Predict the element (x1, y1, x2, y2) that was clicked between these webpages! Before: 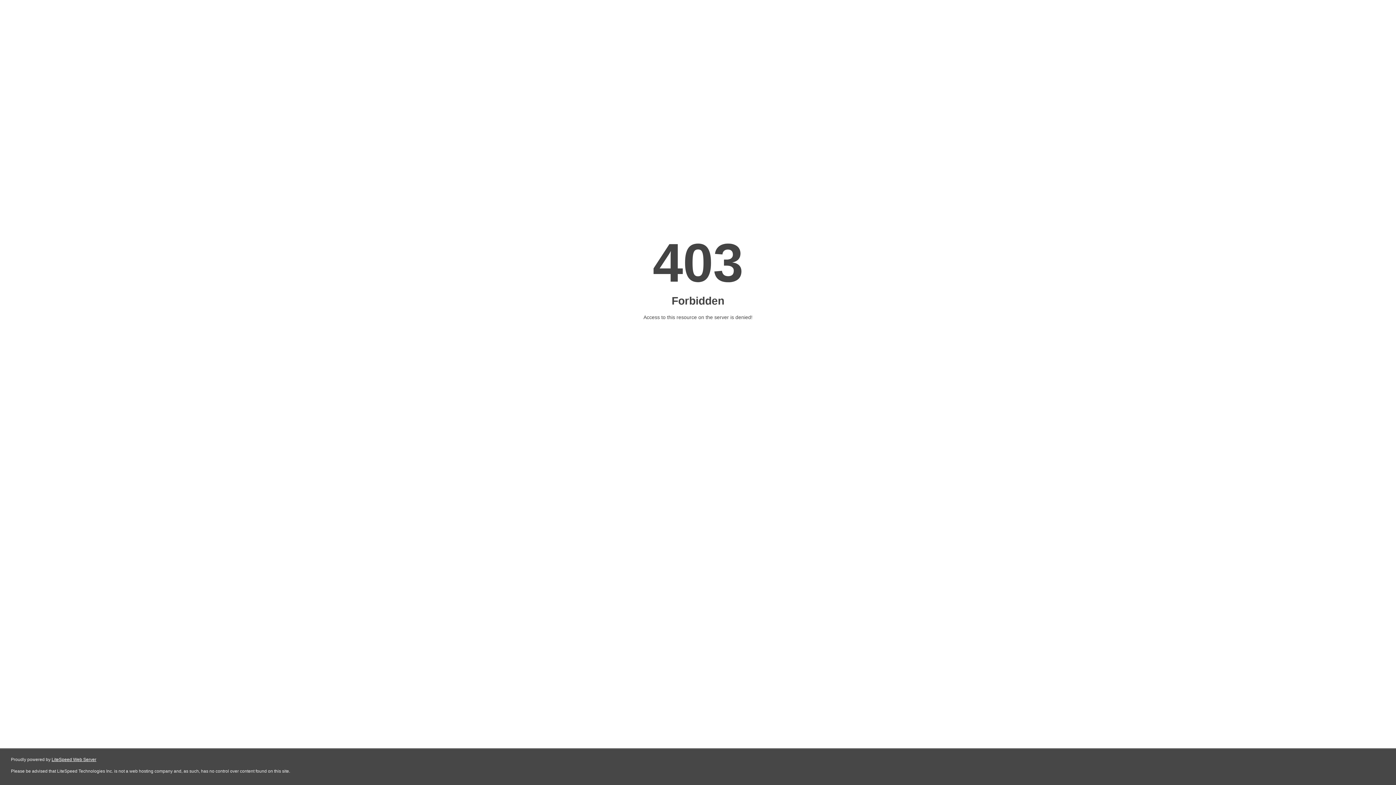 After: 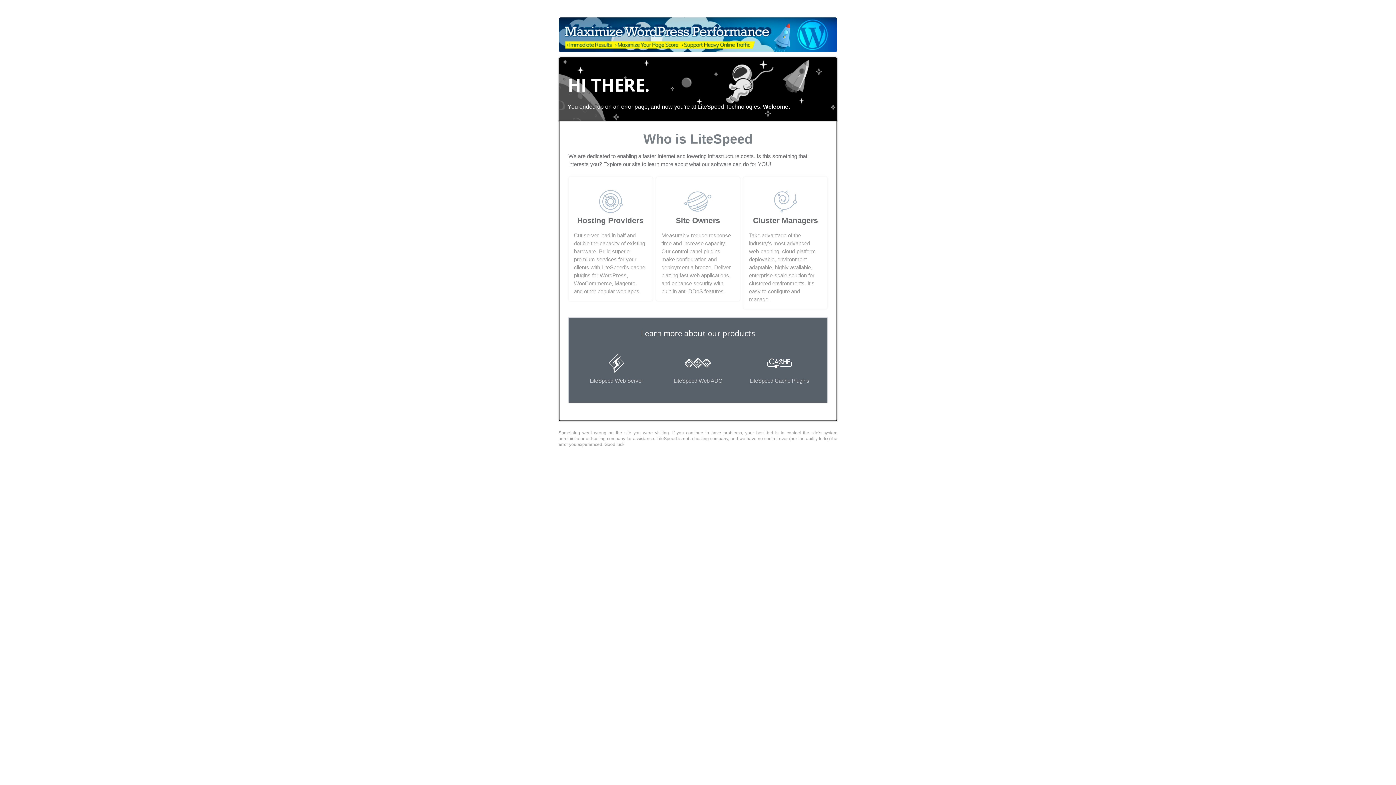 Action: label: LiteSpeed Web Server bbox: (51, 757, 96, 762)